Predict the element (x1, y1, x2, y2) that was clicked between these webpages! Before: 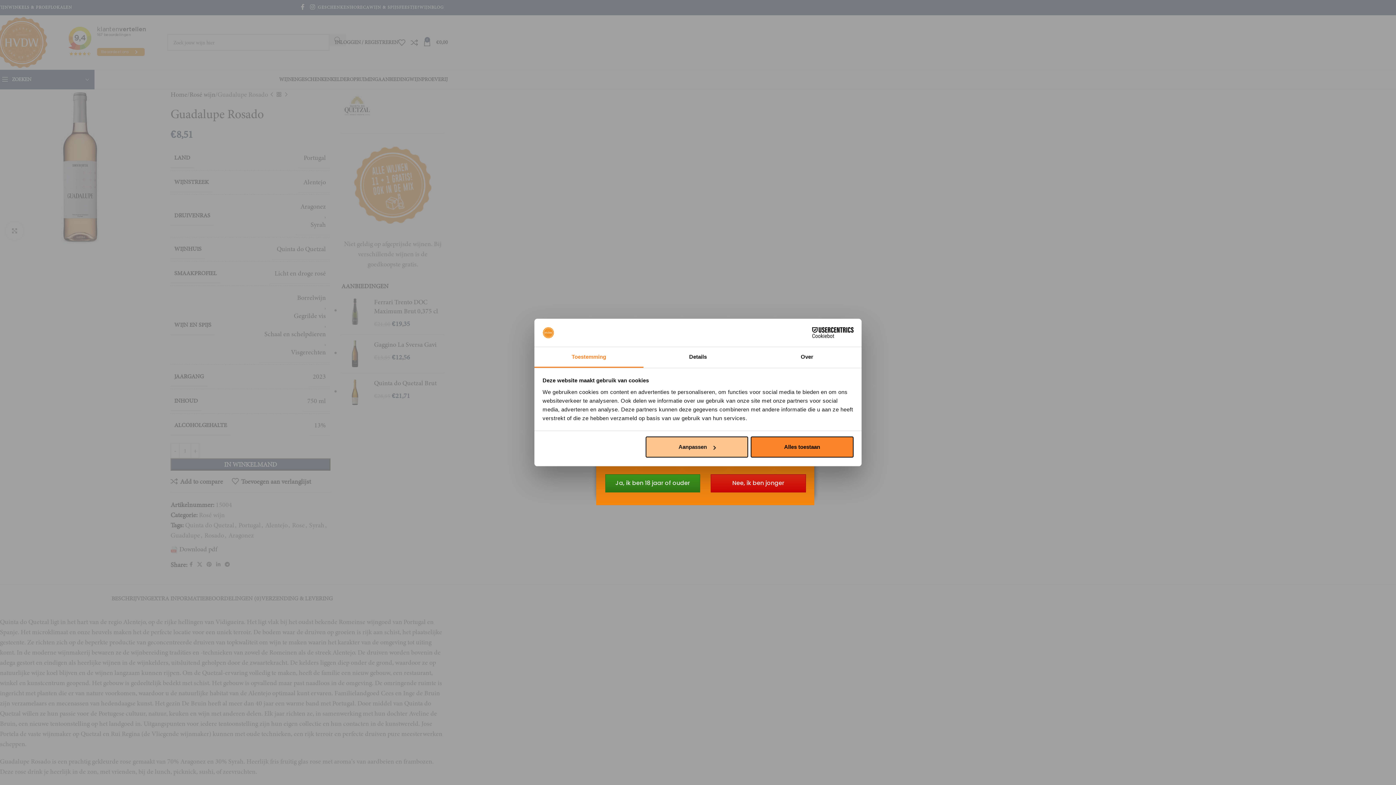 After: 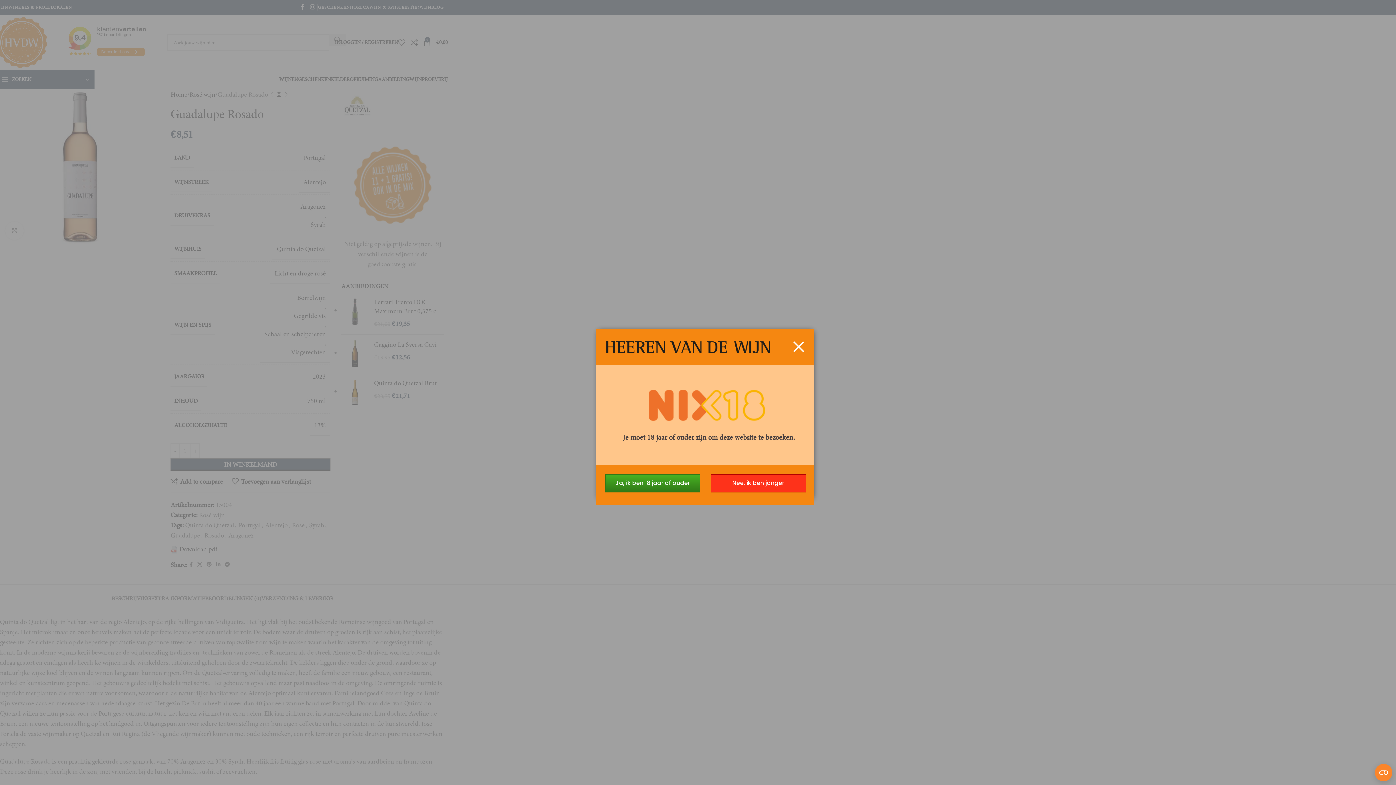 Action: label: Nee, ik ben jonger bbox: (788, 492, 806, 588)